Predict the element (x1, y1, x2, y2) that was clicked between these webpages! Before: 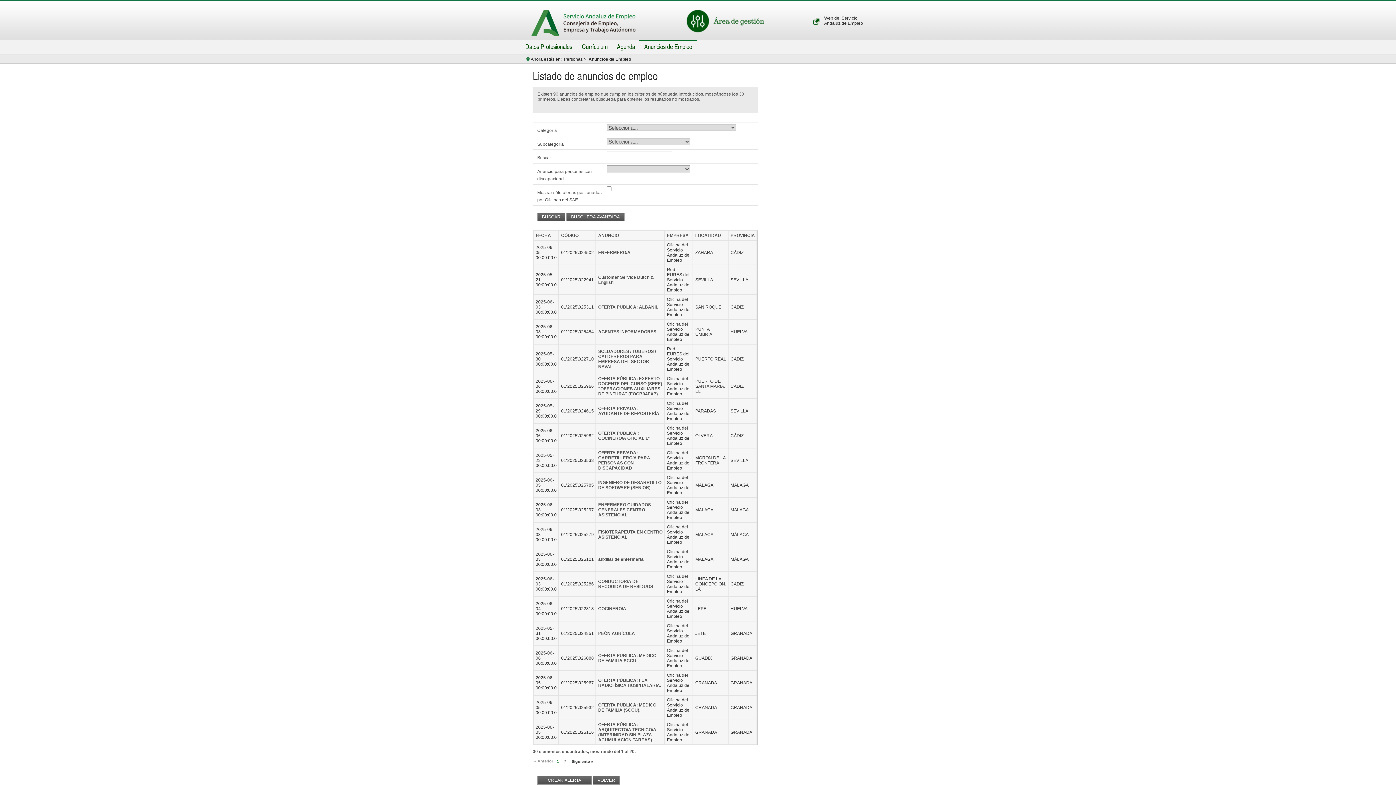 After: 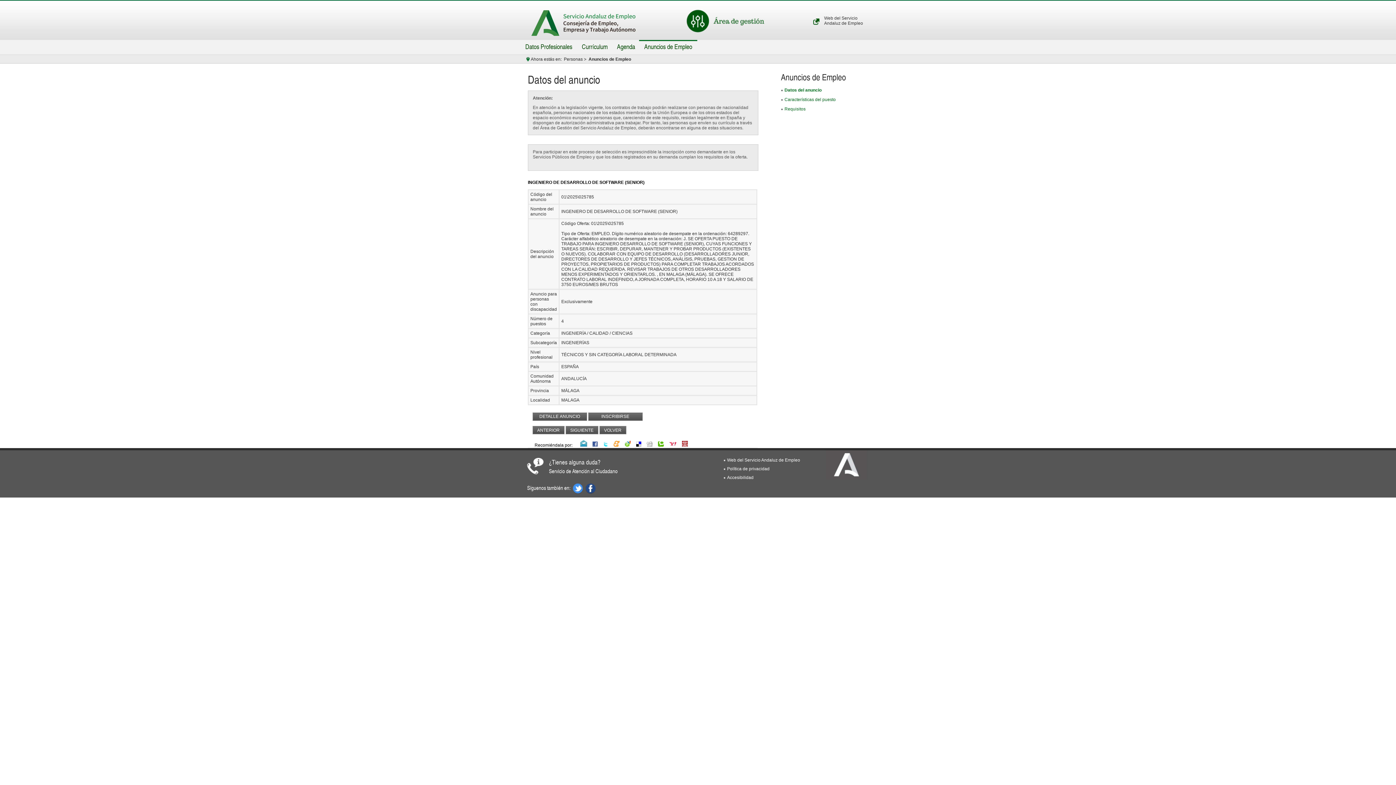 Action: bbox: (598, 480, 661, 490) label: INGENIERO DE DESARROLLO DE SOFTWARE (SENIOR)